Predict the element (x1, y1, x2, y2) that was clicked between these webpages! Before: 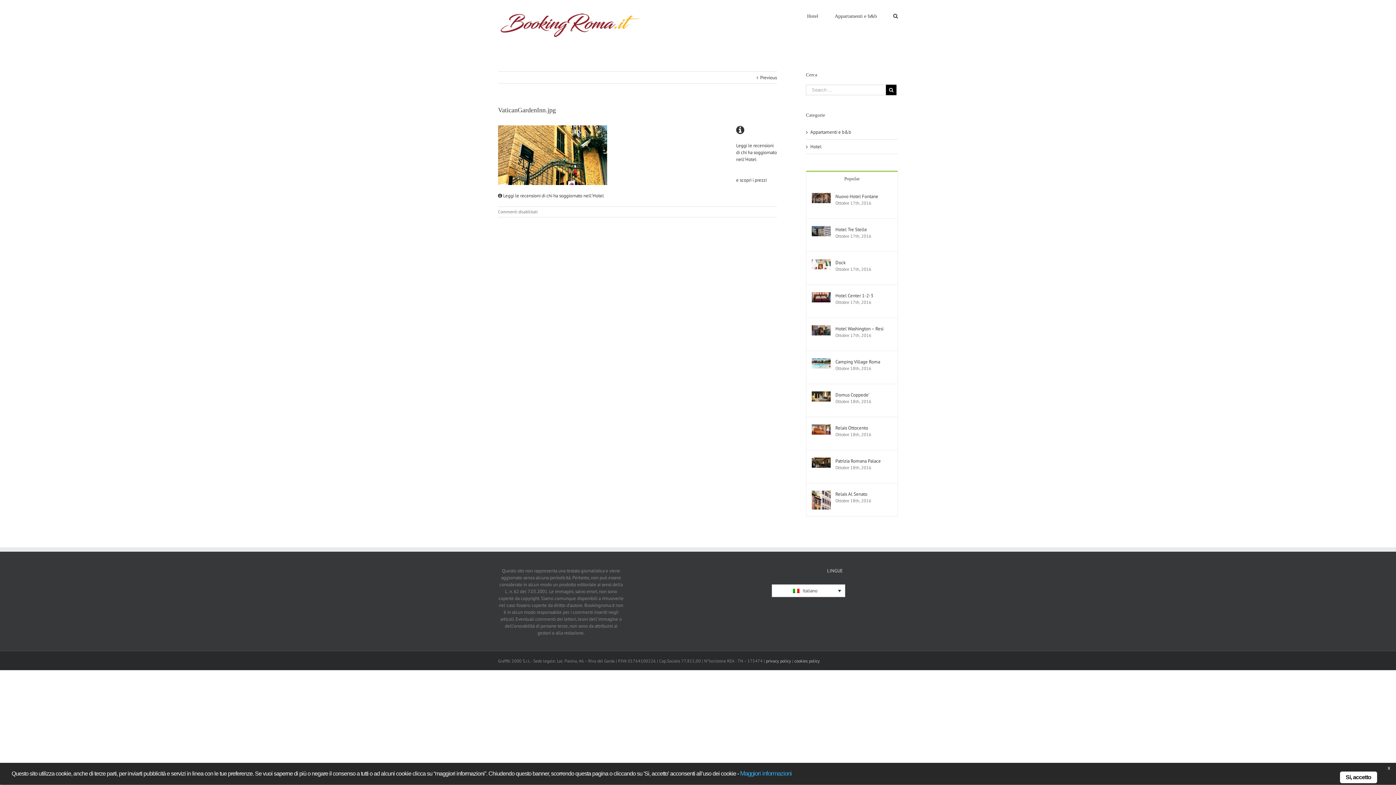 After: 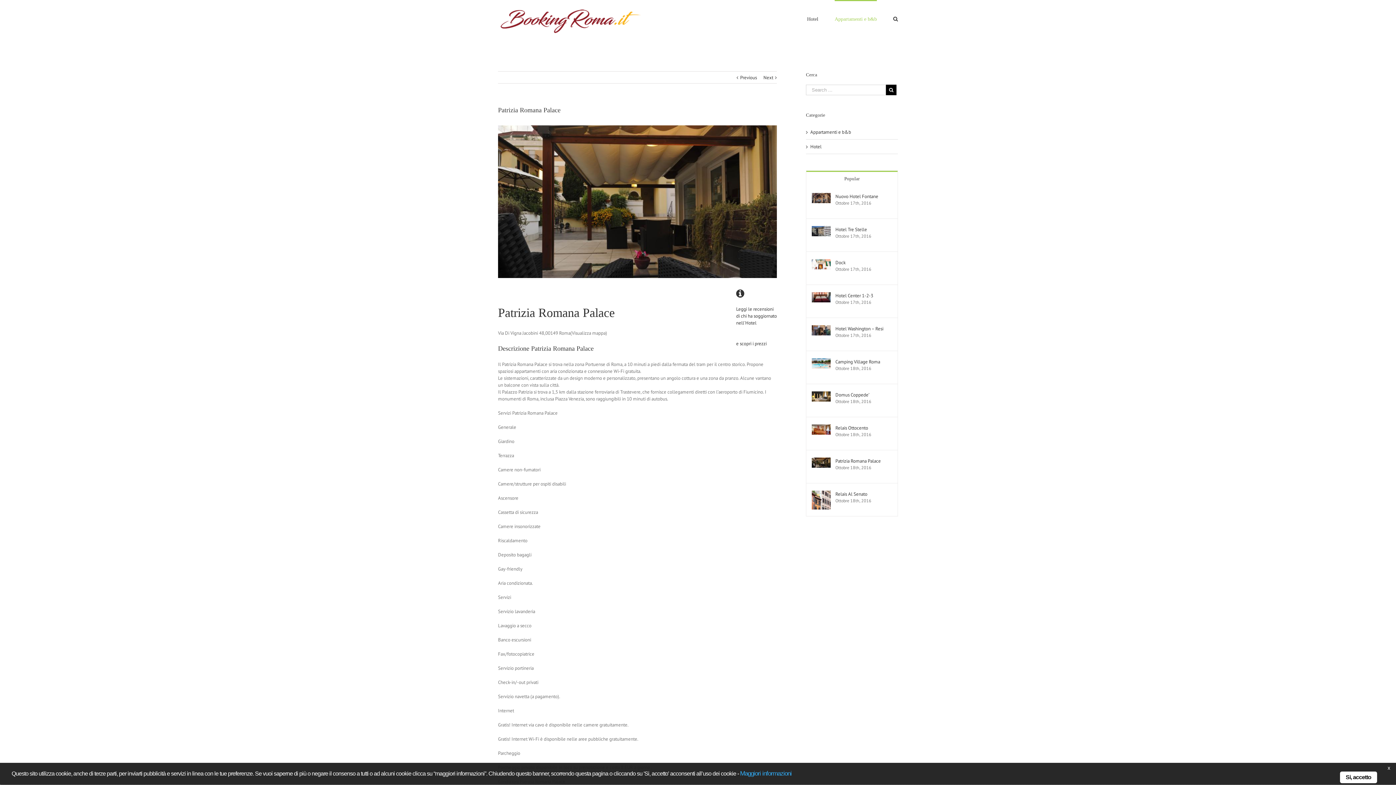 Action: label: Patrizia Romana Palace bbox: (835, 458, 881, 464)